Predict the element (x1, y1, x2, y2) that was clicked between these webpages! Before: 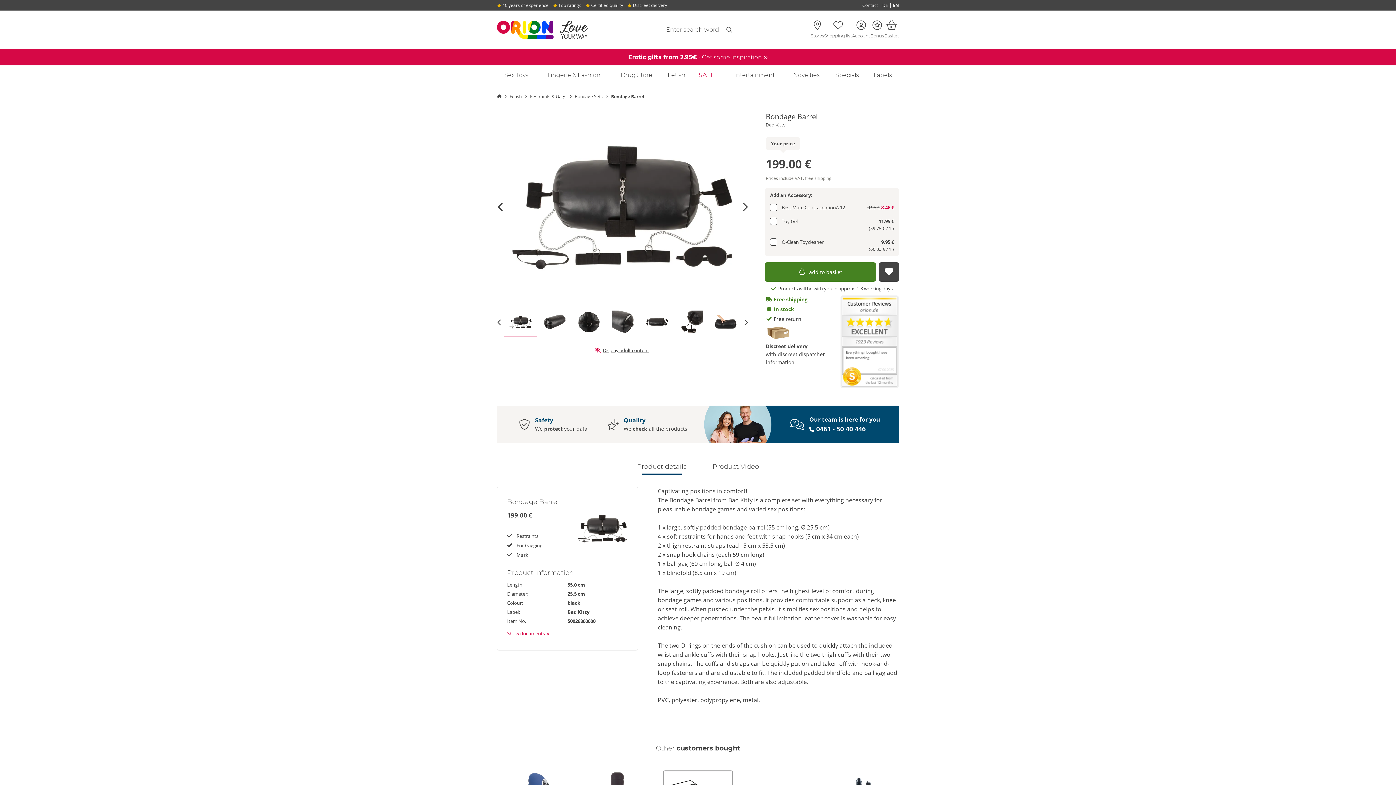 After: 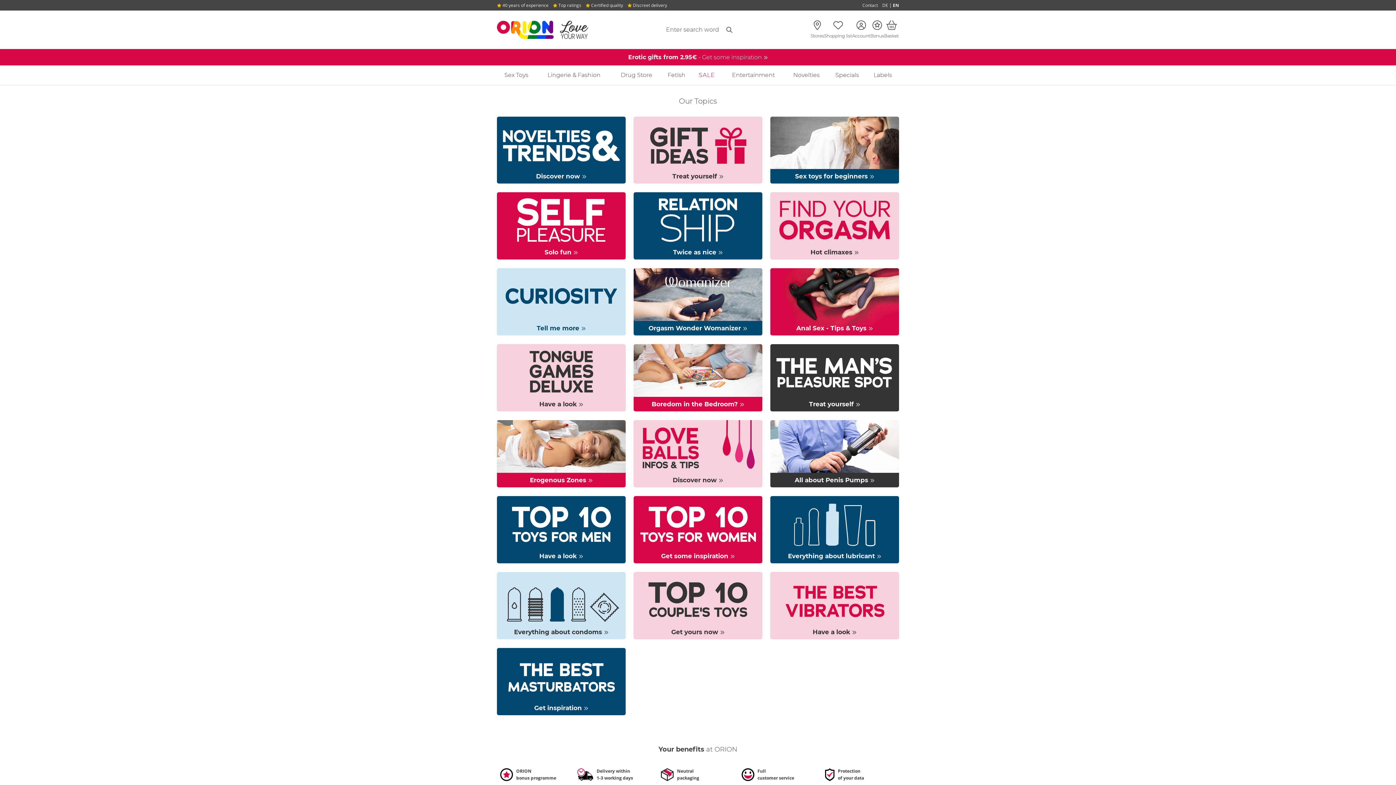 Action: bbox: (828, 65, 866, 85) label: Specials